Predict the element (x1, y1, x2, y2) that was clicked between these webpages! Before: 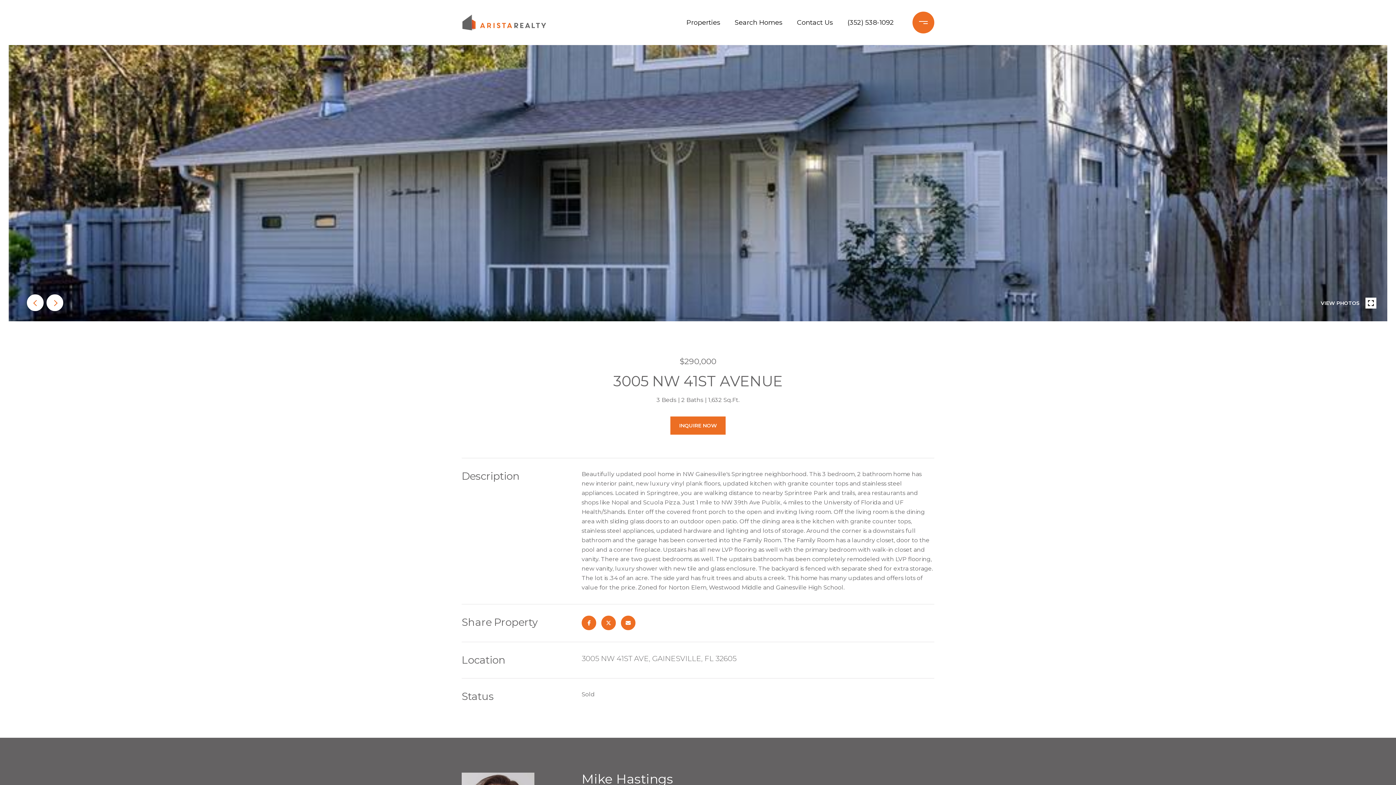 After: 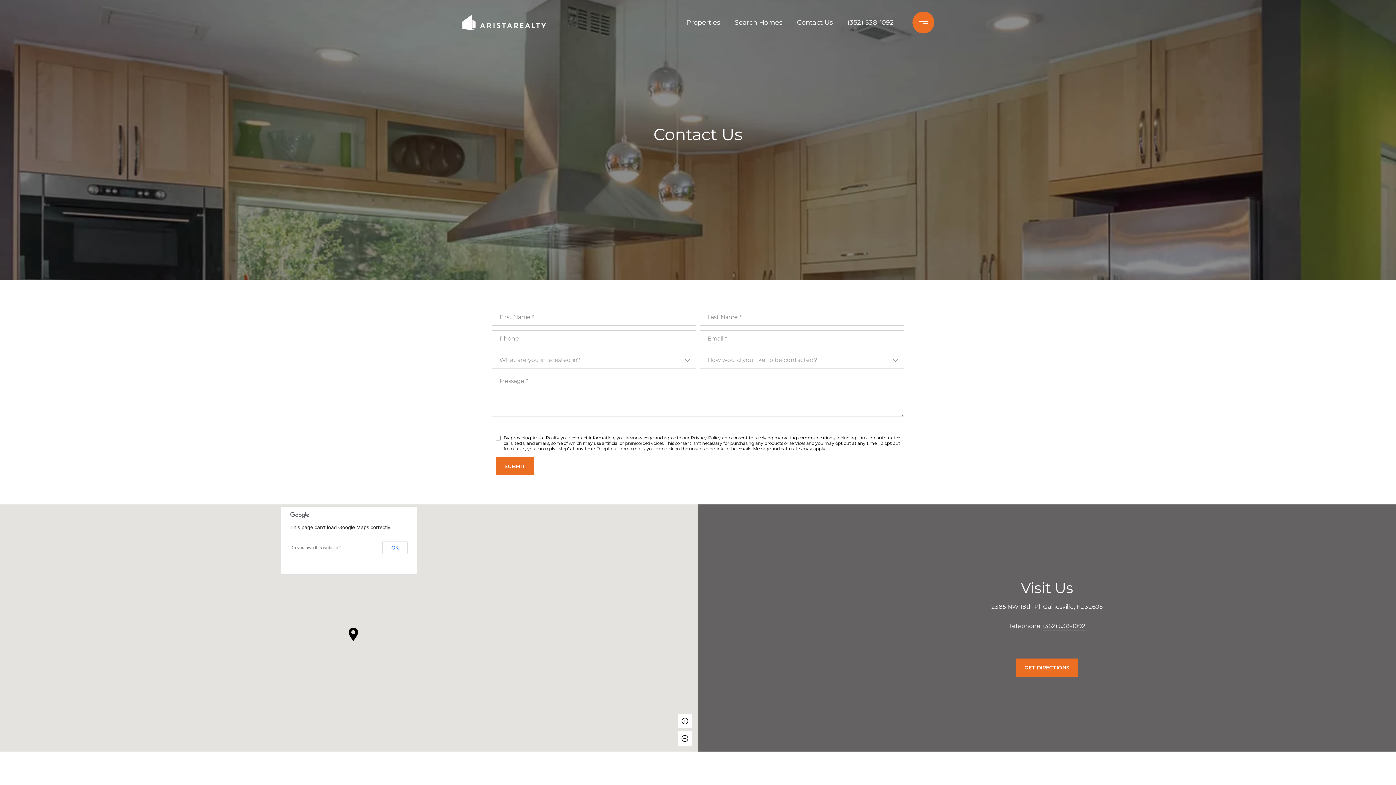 Action: bbox: (793, 10, 836, 34) label: Contact Us